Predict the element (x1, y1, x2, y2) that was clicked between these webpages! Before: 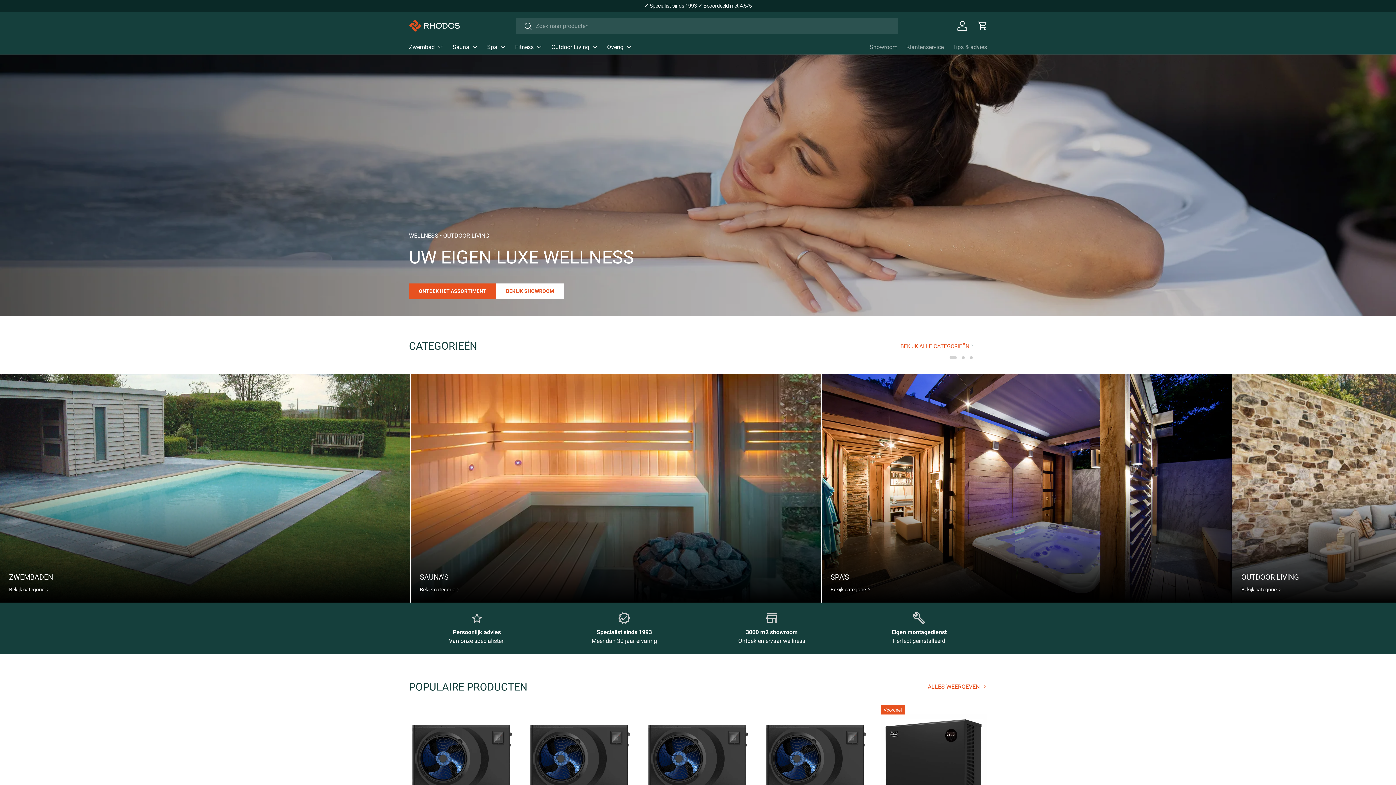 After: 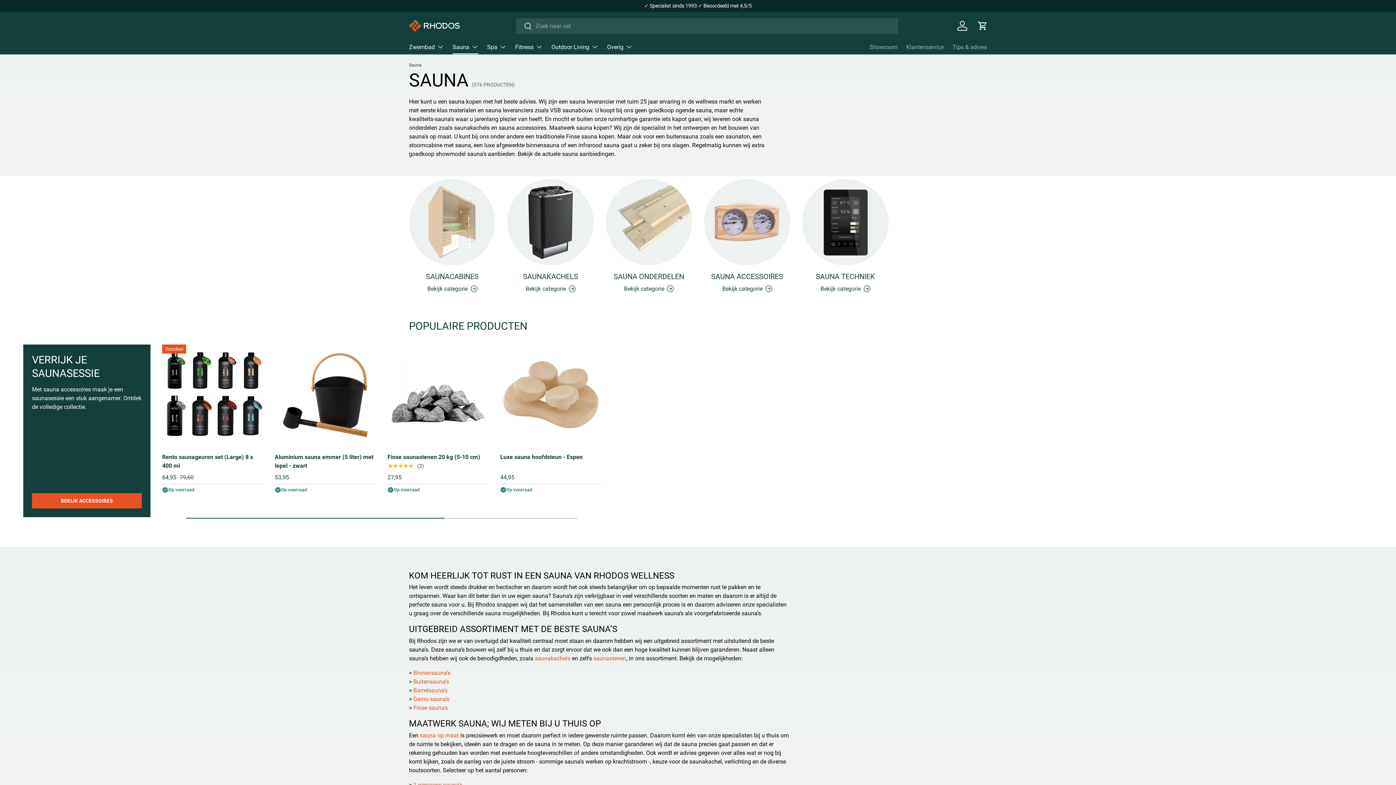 Action: bbox: (452, 39, 478, 54) label: Sauna